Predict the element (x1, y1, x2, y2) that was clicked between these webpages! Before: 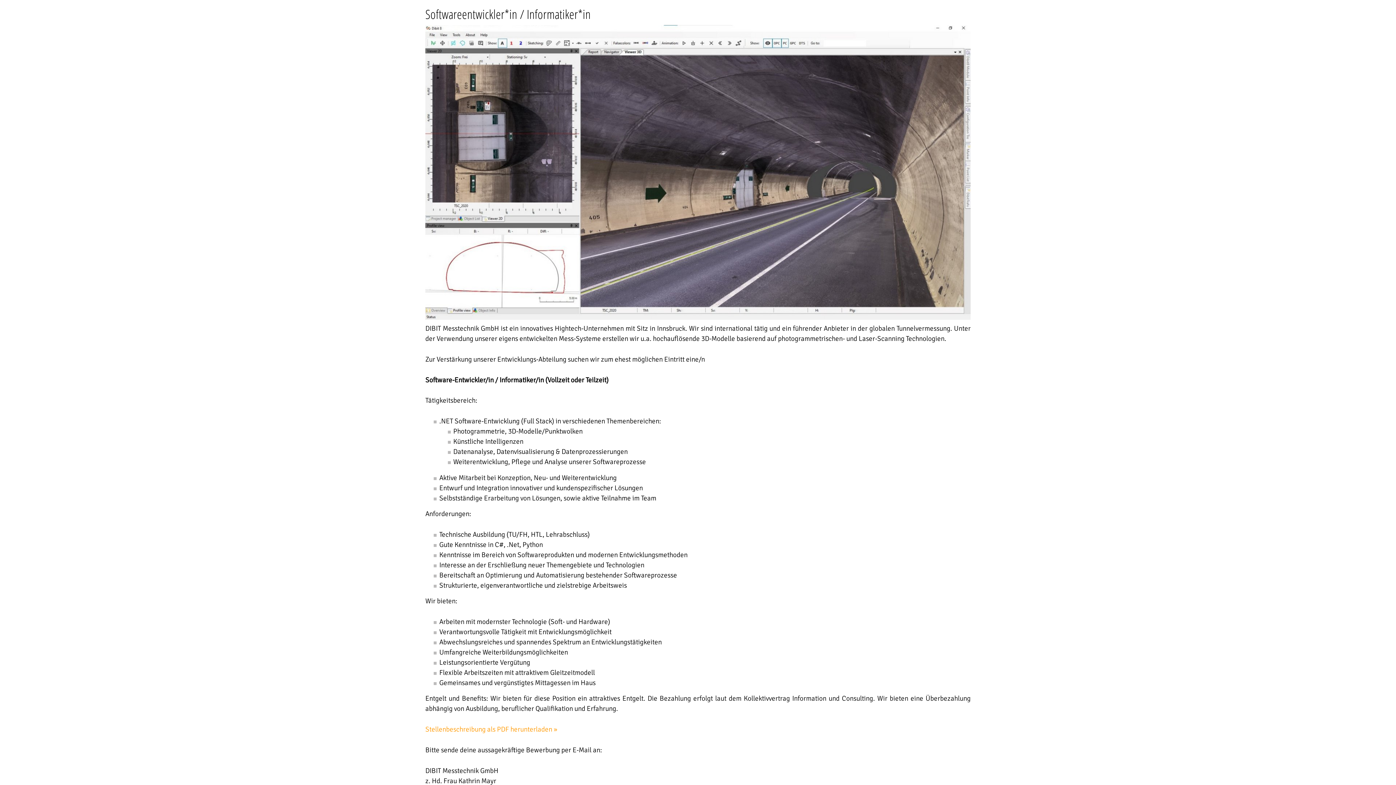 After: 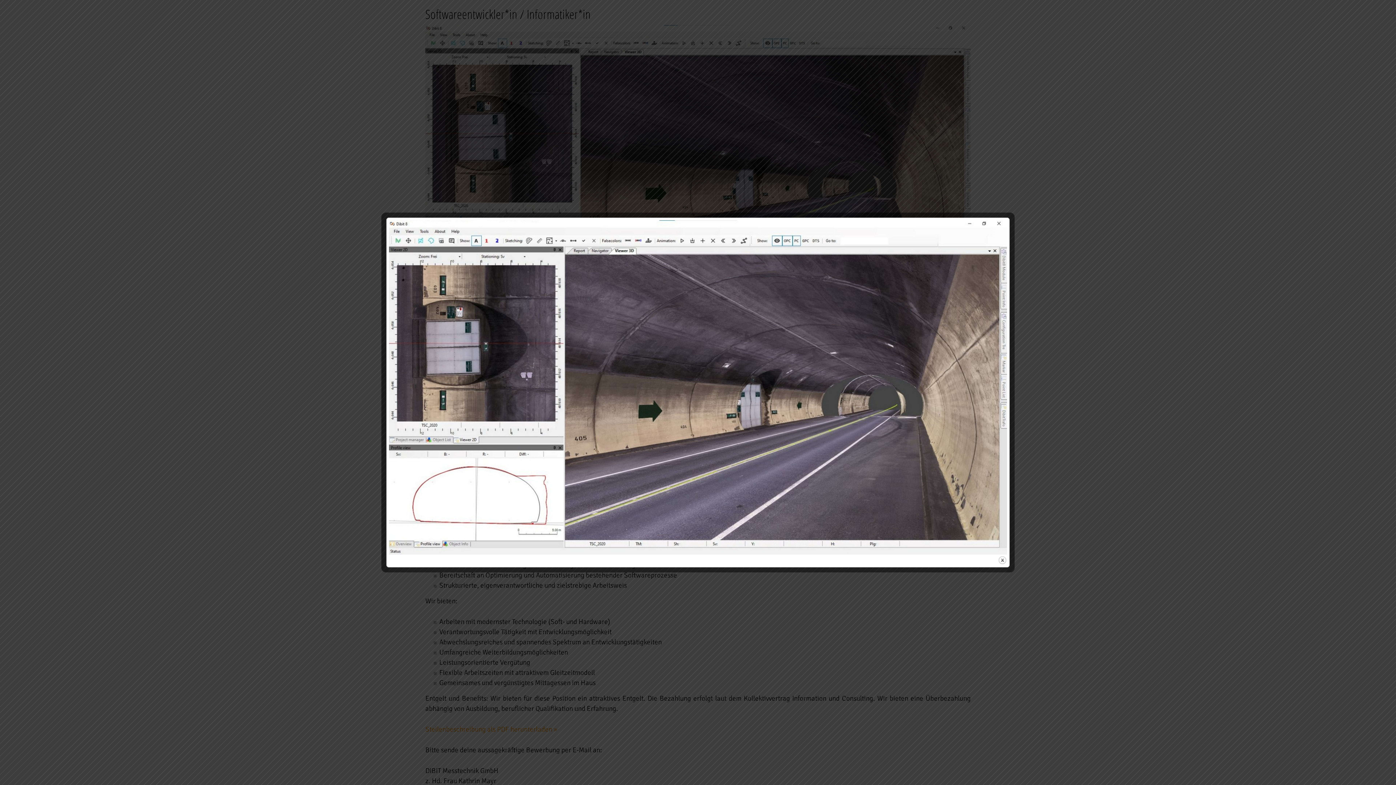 Action: bbox: (425, 25, 970, 320)